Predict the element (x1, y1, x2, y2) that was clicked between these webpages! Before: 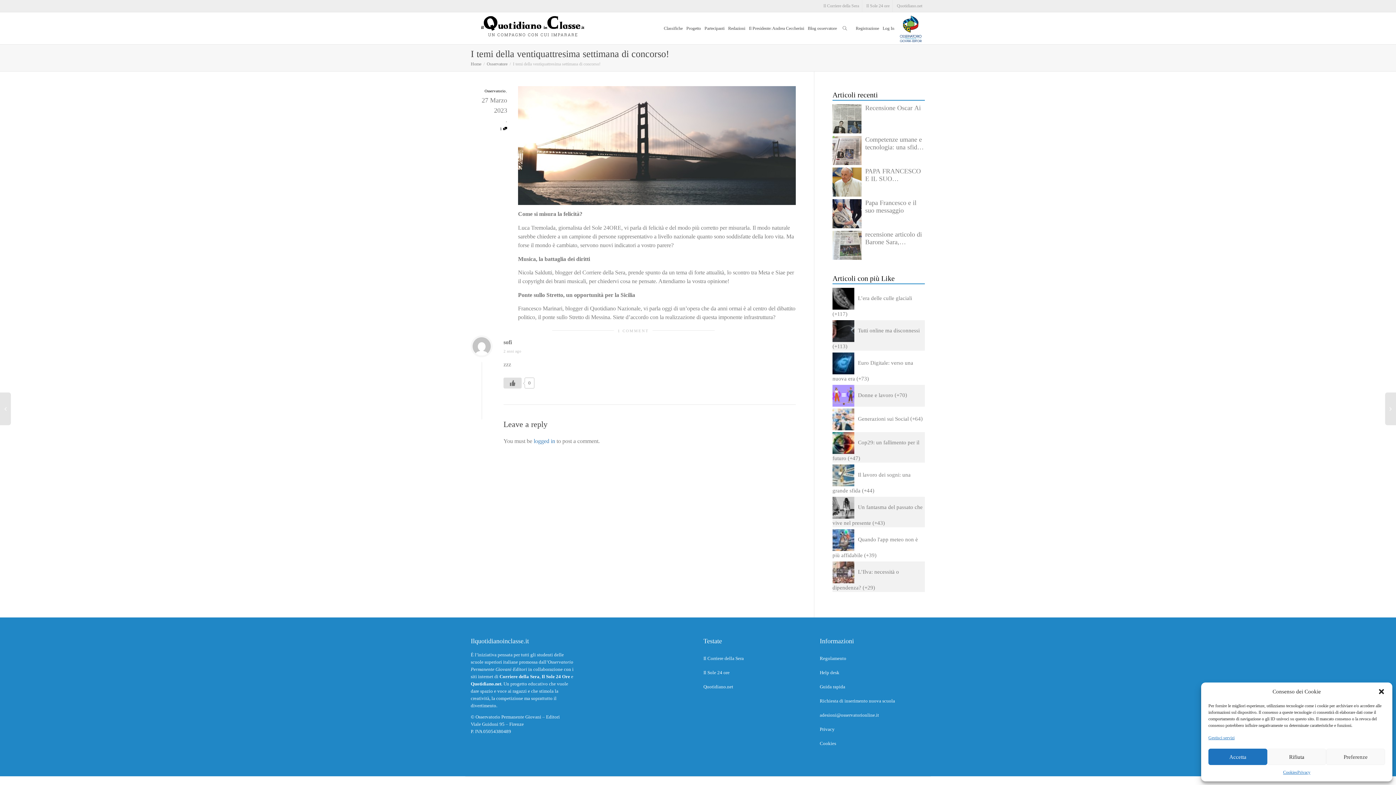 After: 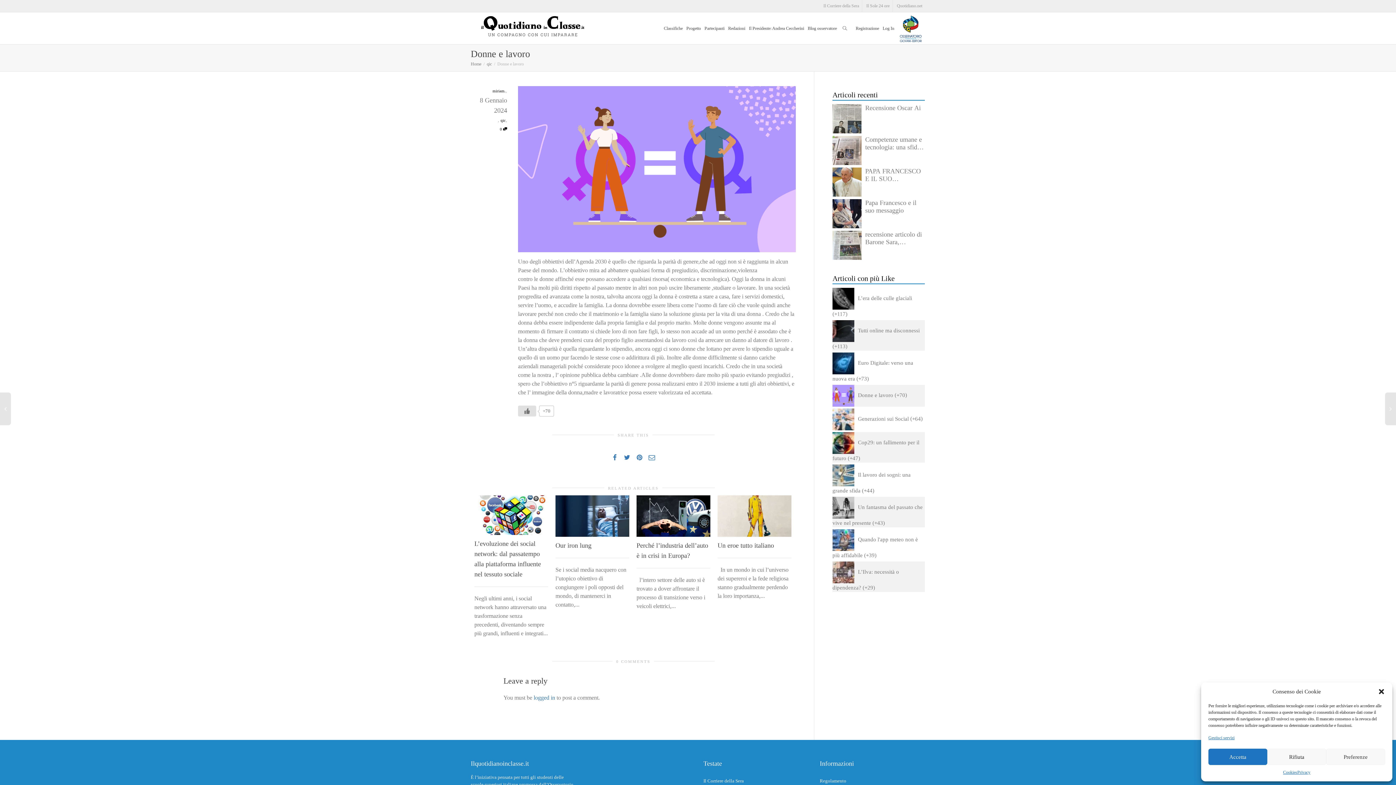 Action: bbox: (858, 392, 893, 398) label: Donne e lavoro